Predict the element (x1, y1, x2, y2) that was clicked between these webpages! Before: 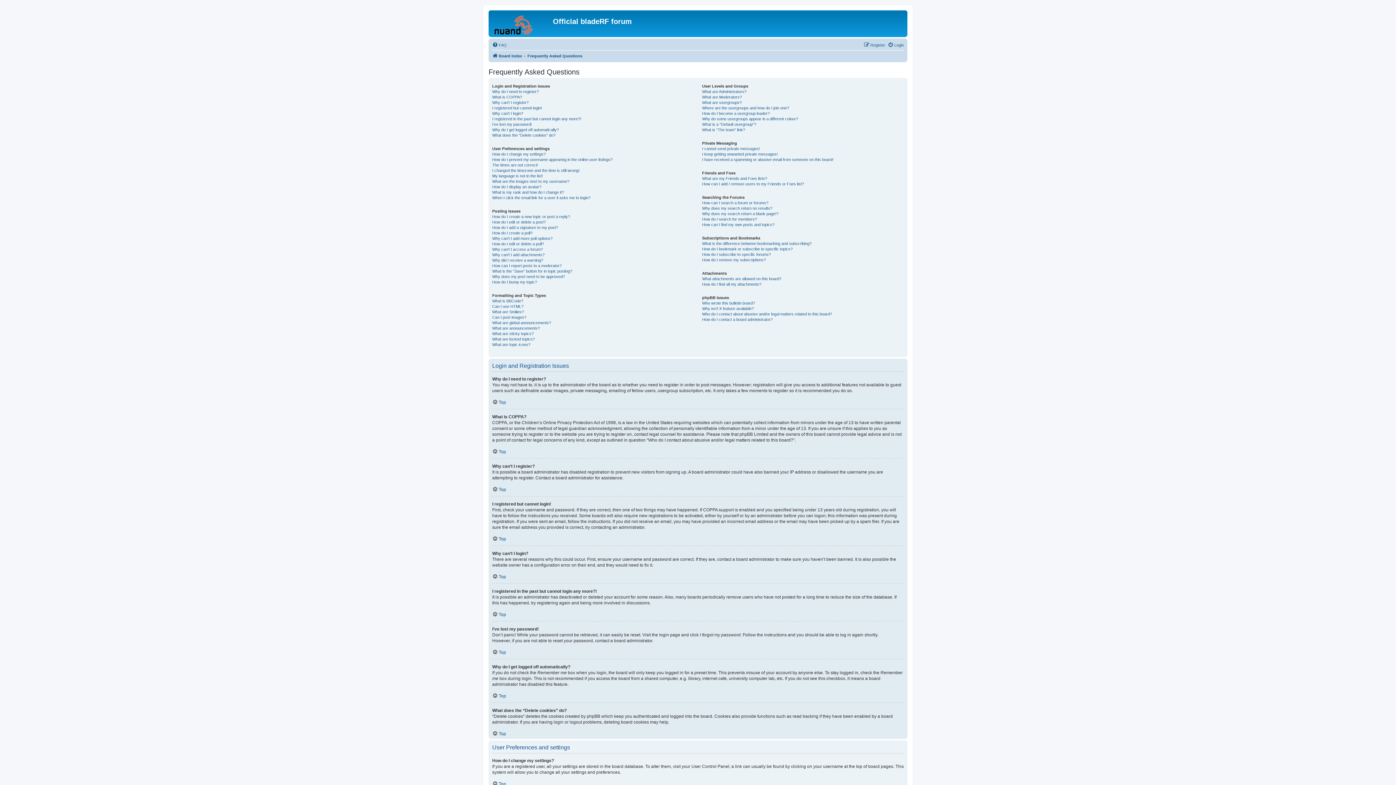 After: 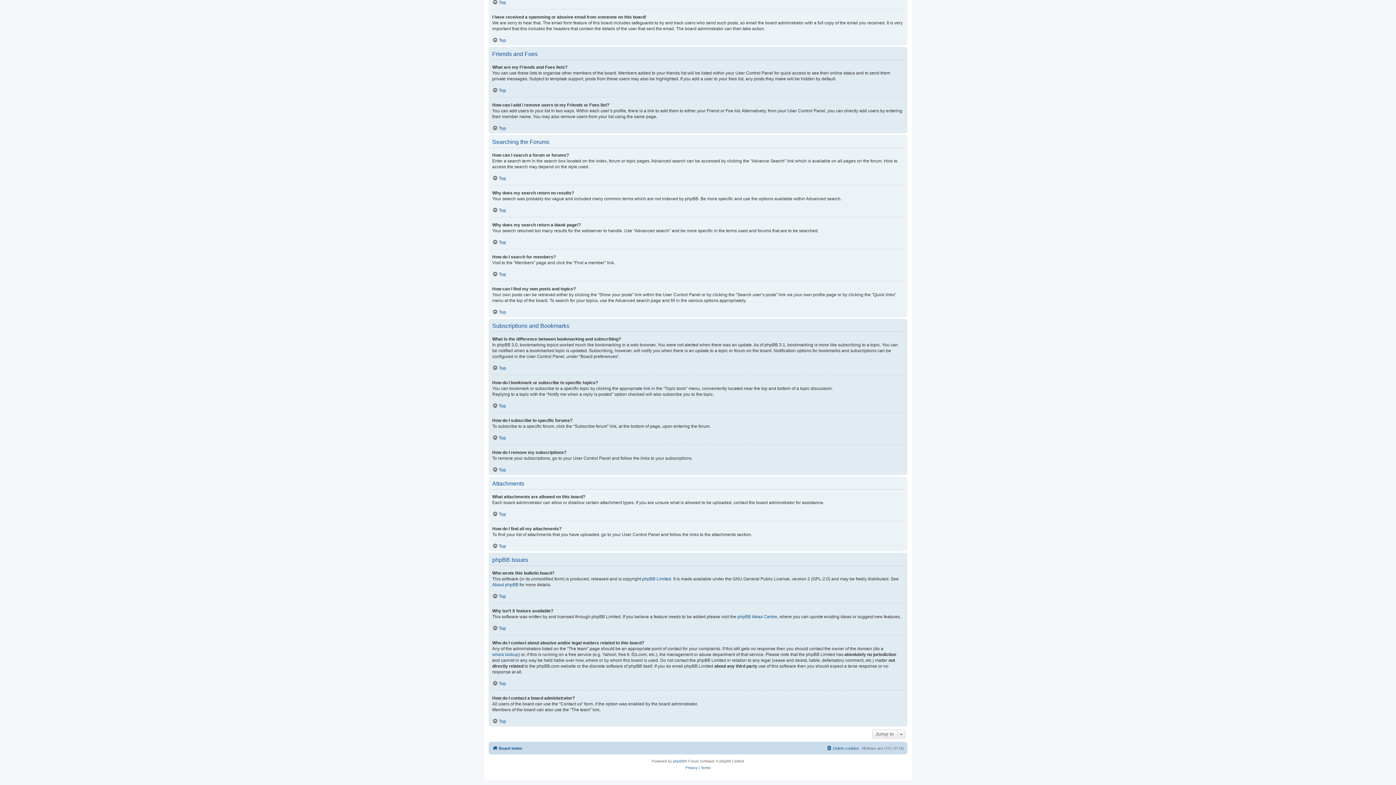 Action: label: How do I find all my attachments? bbox: (702, 281, 761, 287)